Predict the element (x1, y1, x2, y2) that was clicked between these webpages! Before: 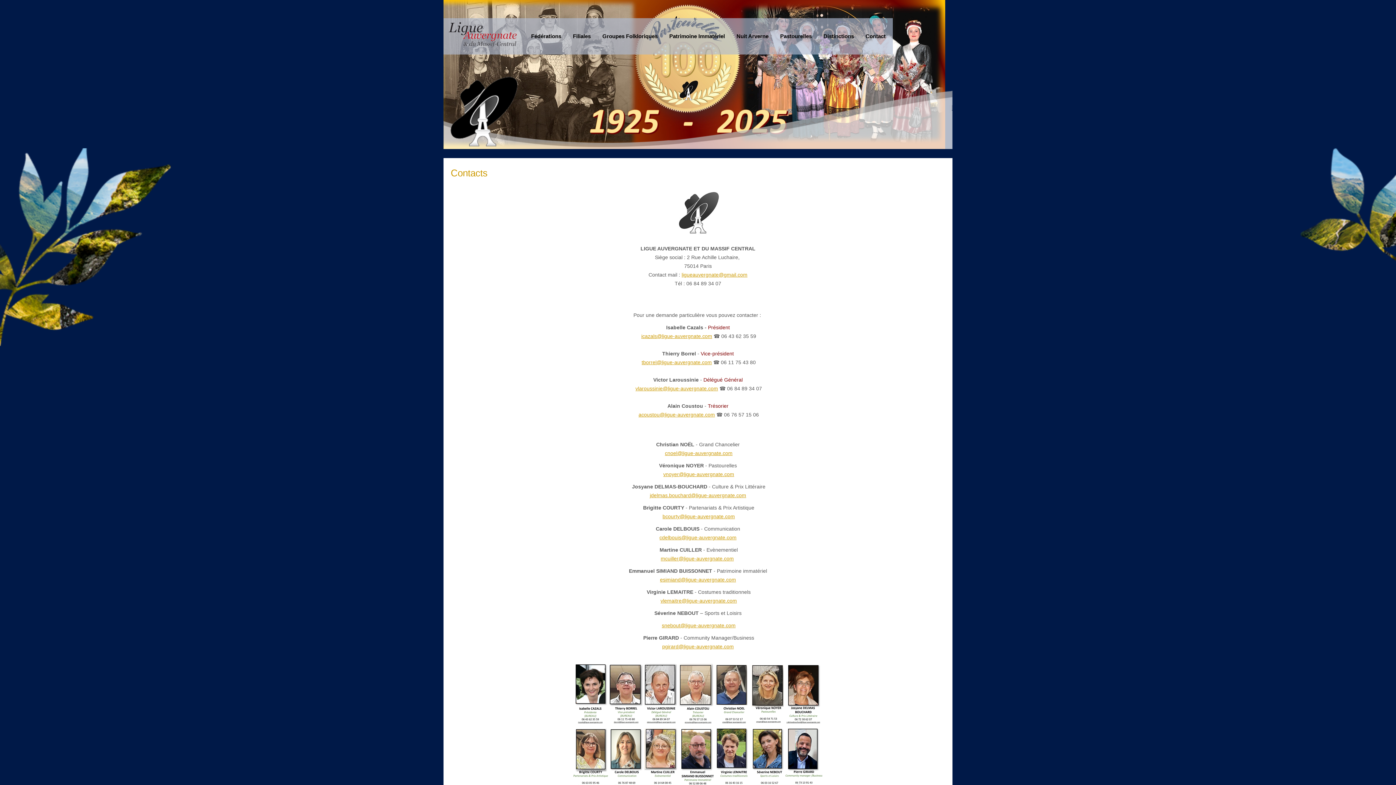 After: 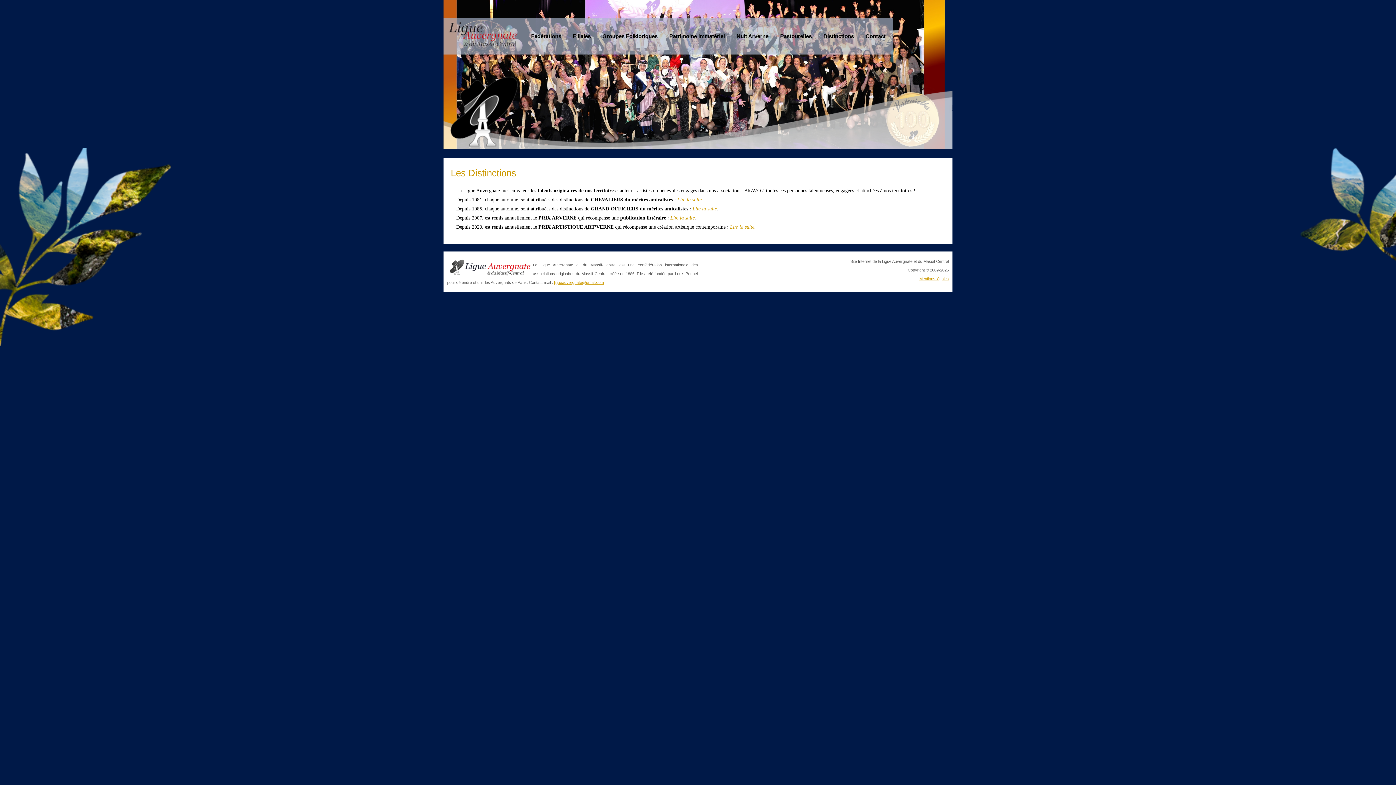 Action: label: Distinctions bbox: (820, 29, 857, 43)